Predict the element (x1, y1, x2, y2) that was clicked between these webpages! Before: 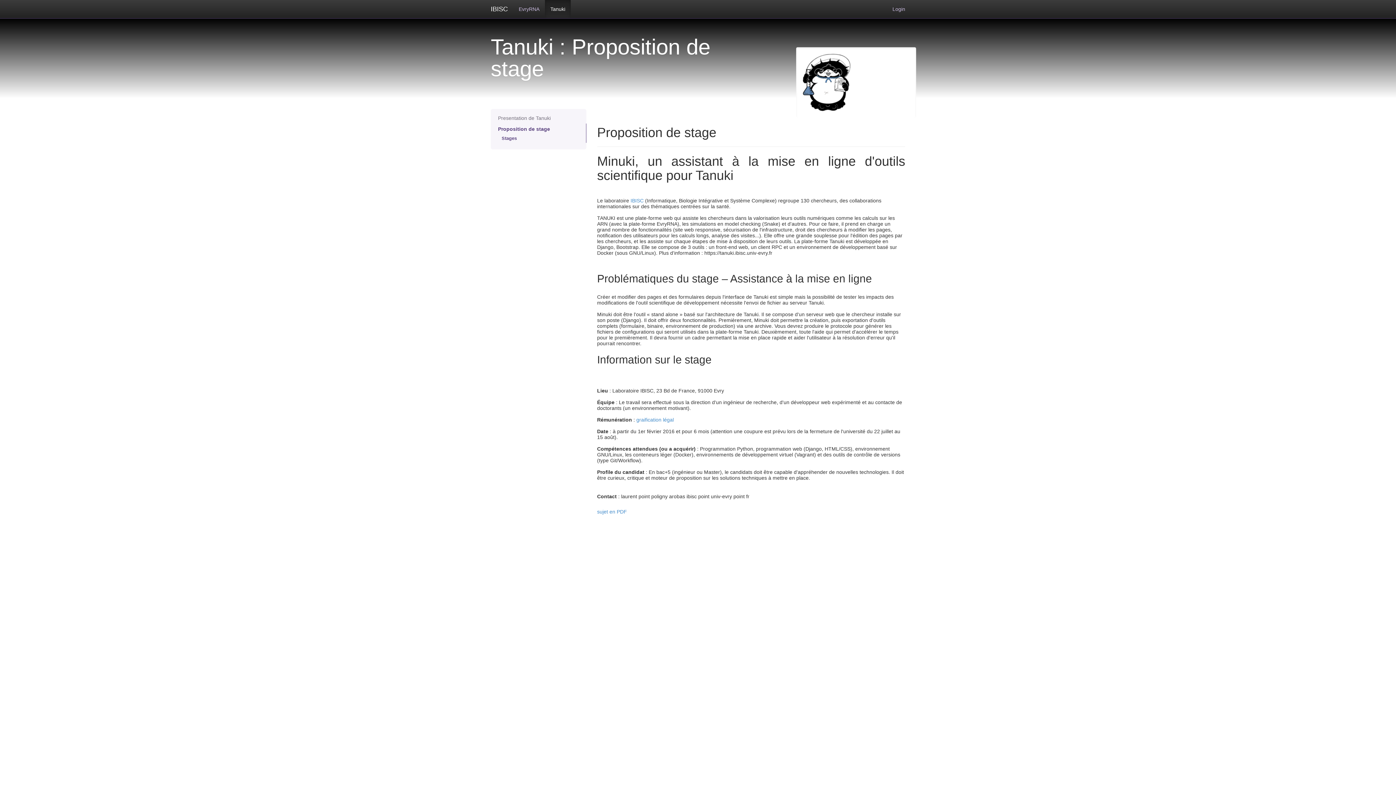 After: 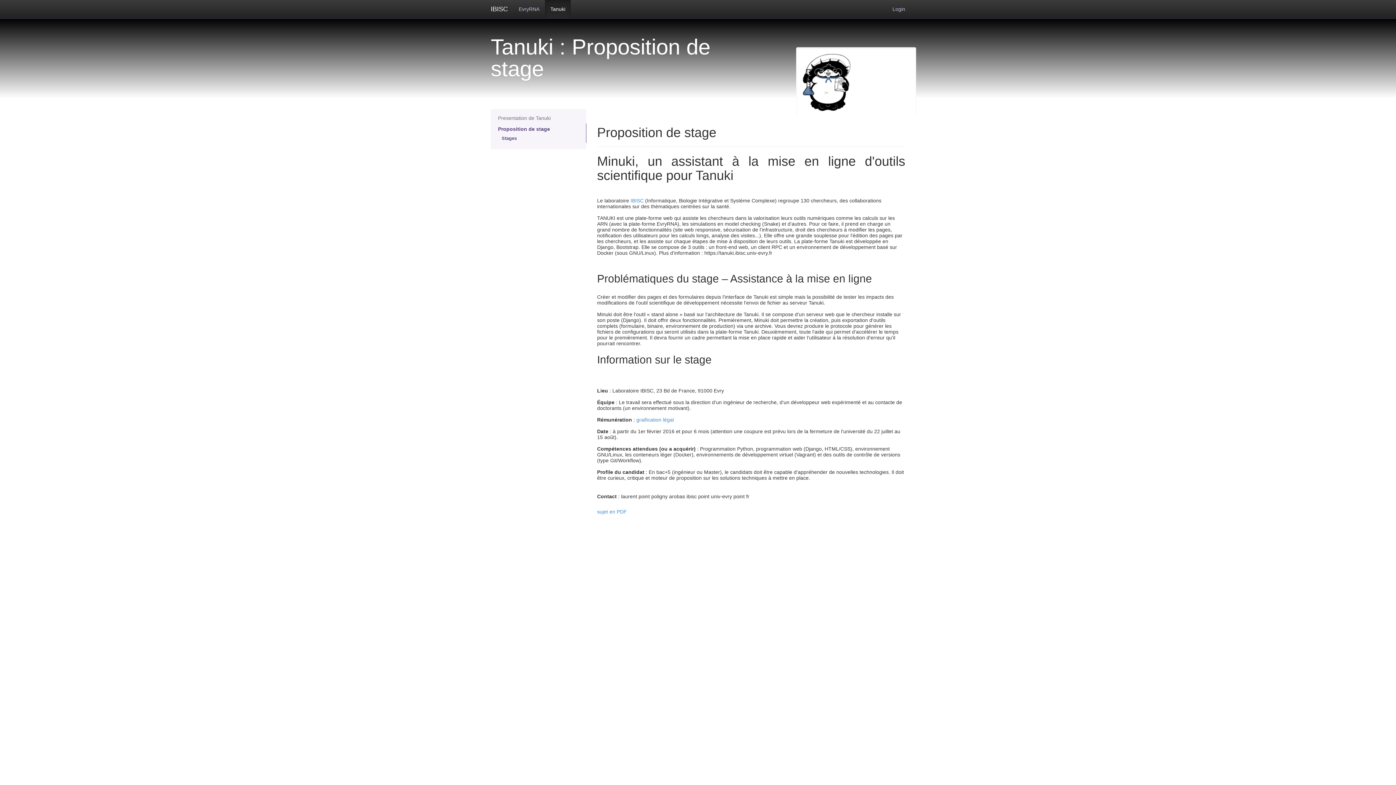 Action: label: Proposition de stage bbox: (490, 123, 586, 134)